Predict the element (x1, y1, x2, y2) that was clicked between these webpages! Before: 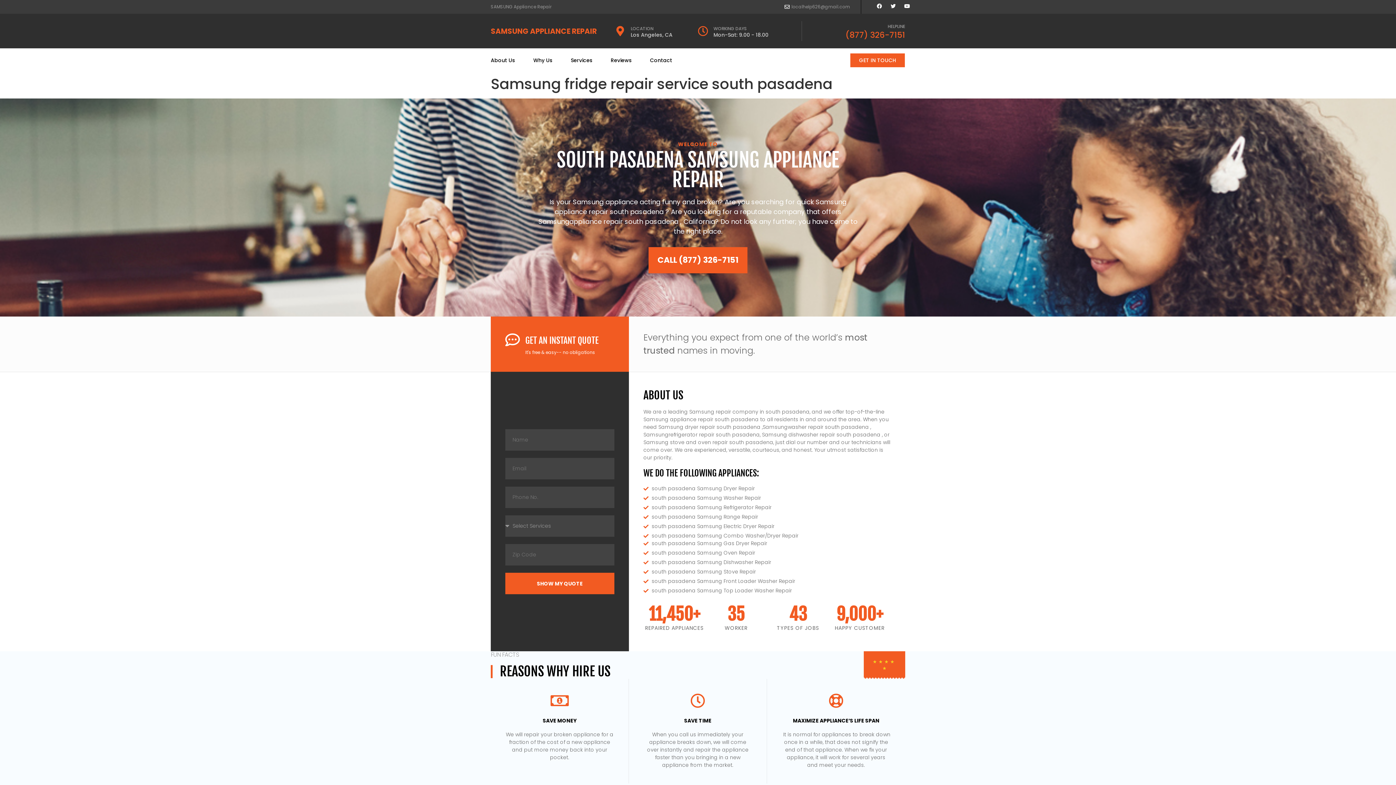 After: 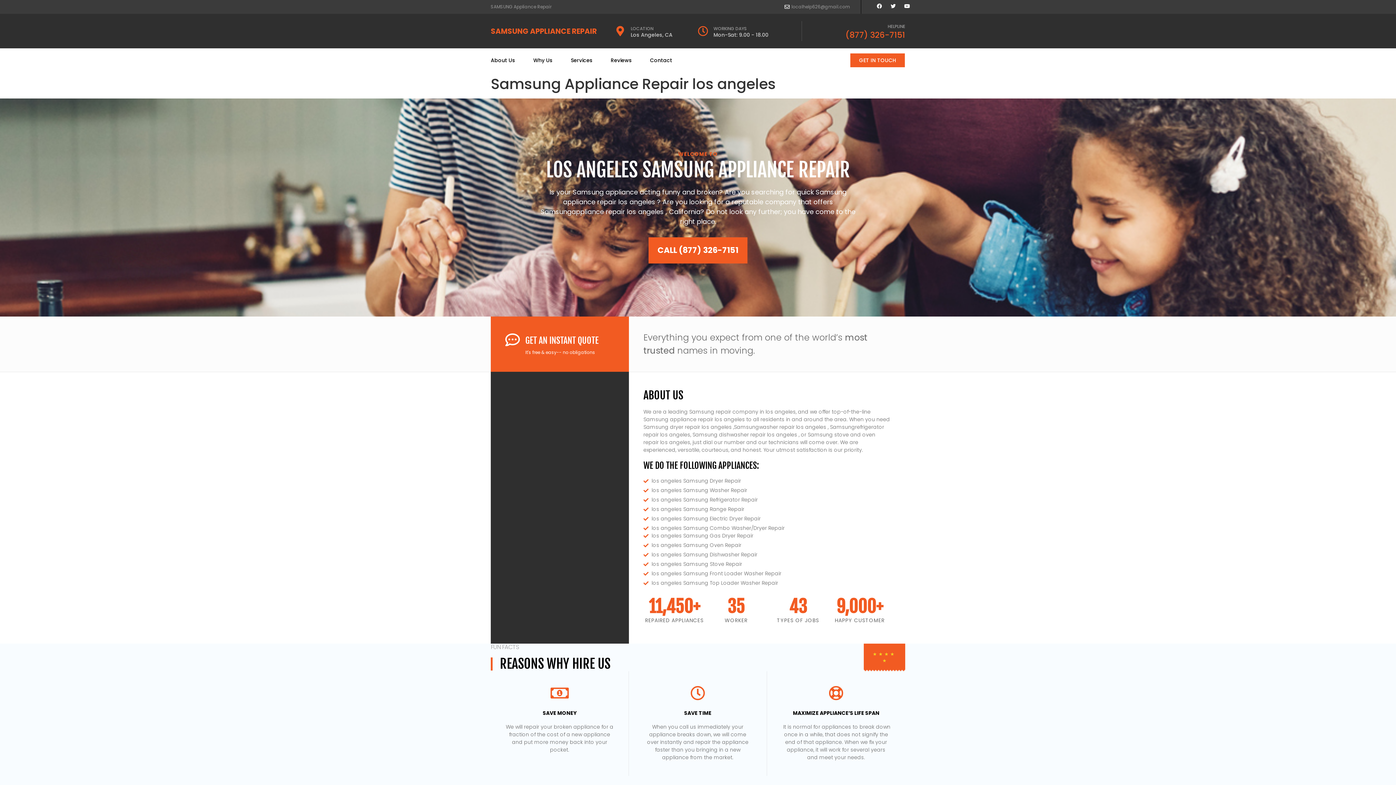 Action: label: Services bbox: (570, 52, 592, 68)